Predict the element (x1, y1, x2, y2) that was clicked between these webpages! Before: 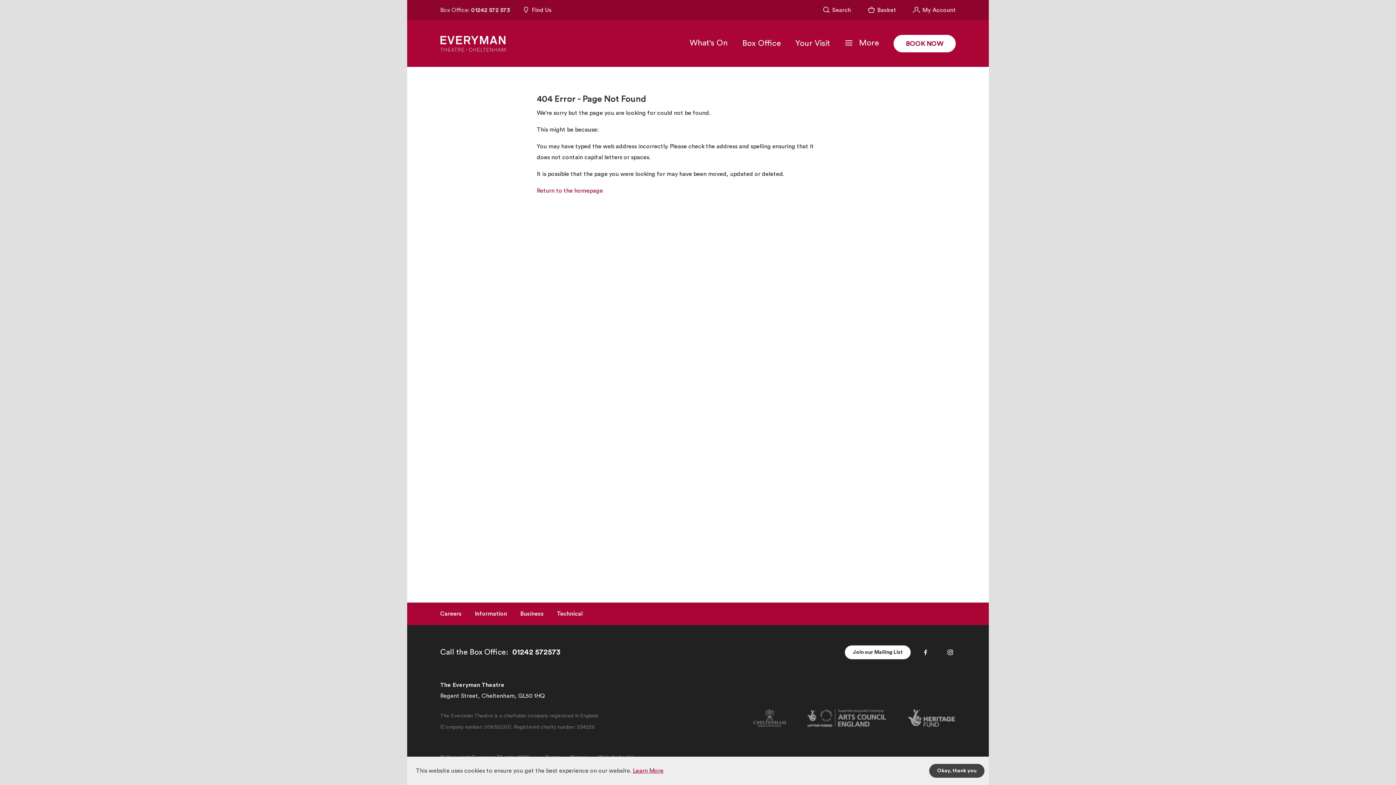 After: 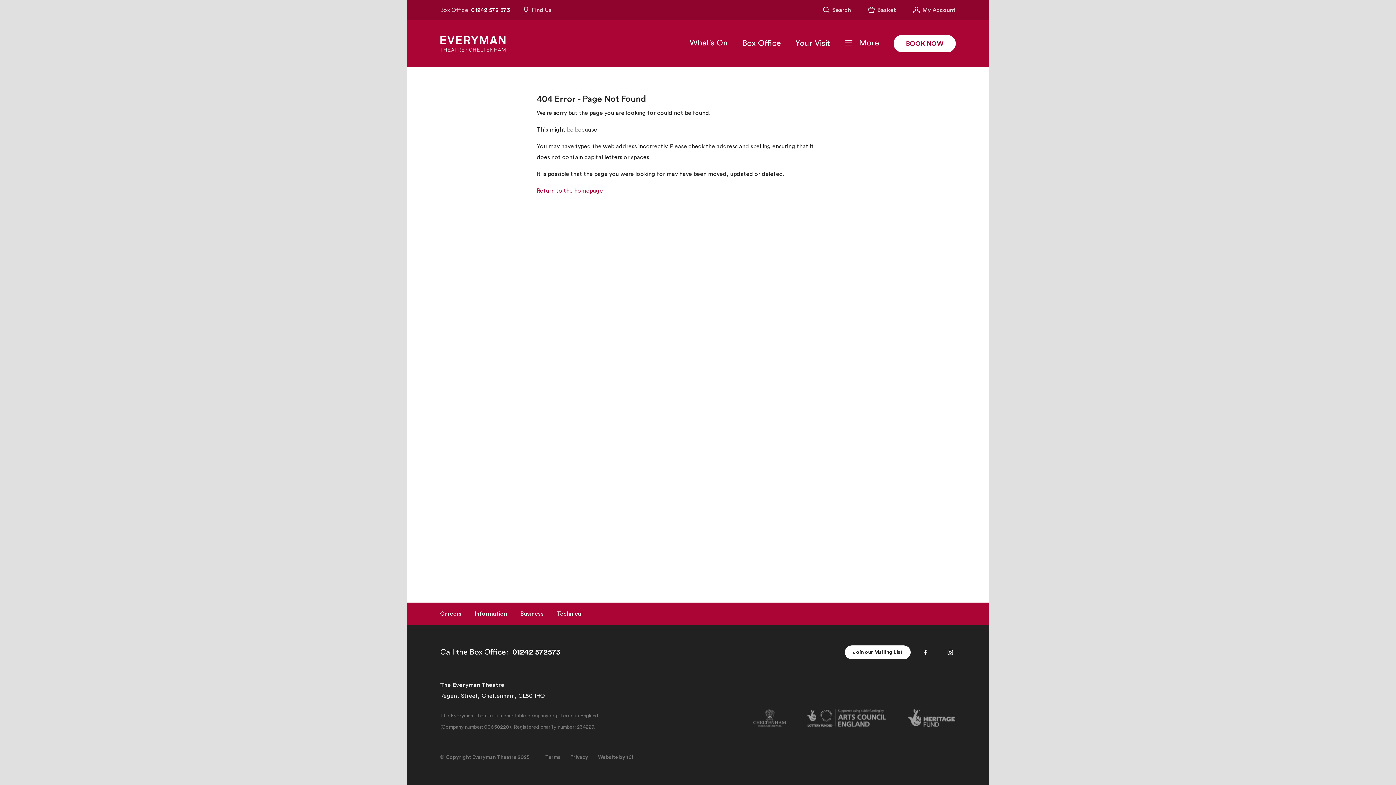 Action: label: Okay, thank you bbox: (929, 764, 984, 778)